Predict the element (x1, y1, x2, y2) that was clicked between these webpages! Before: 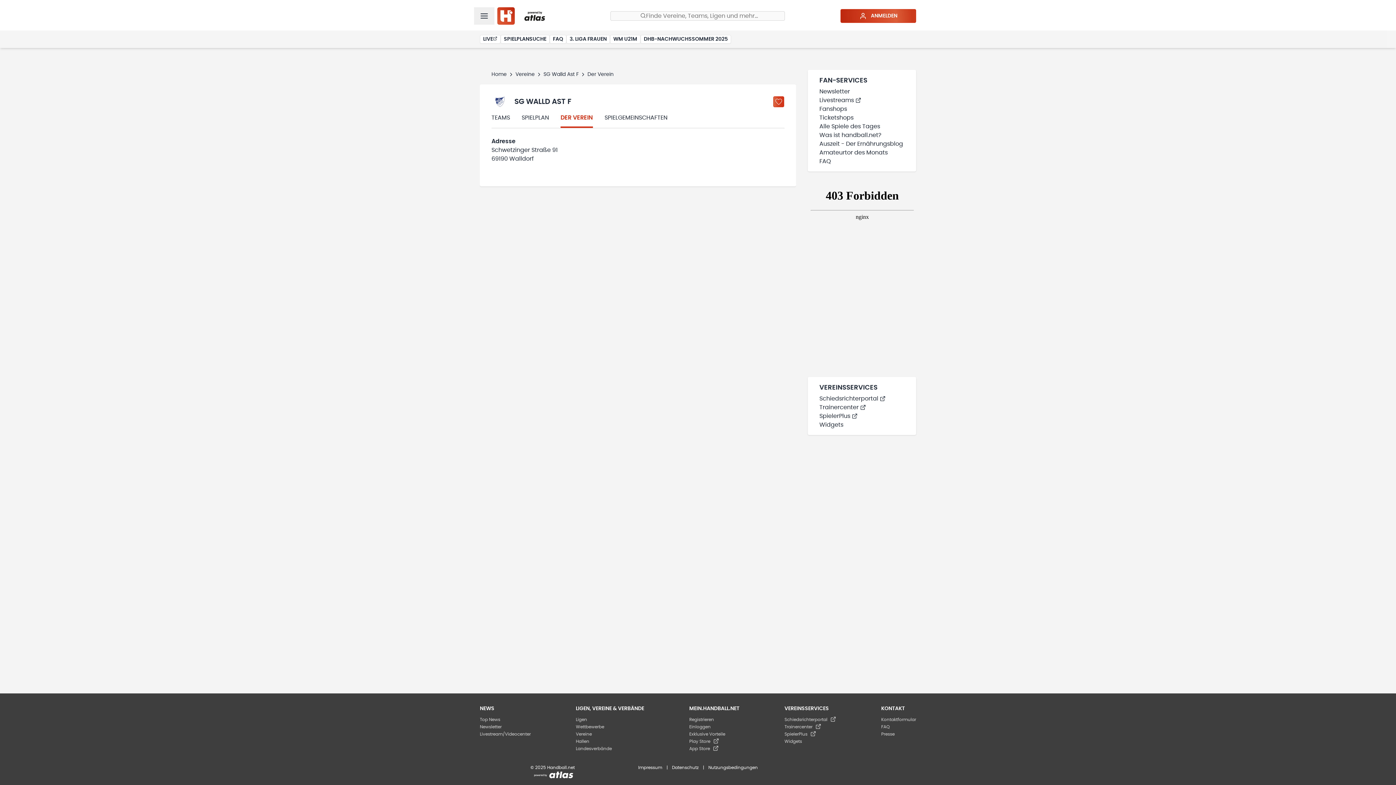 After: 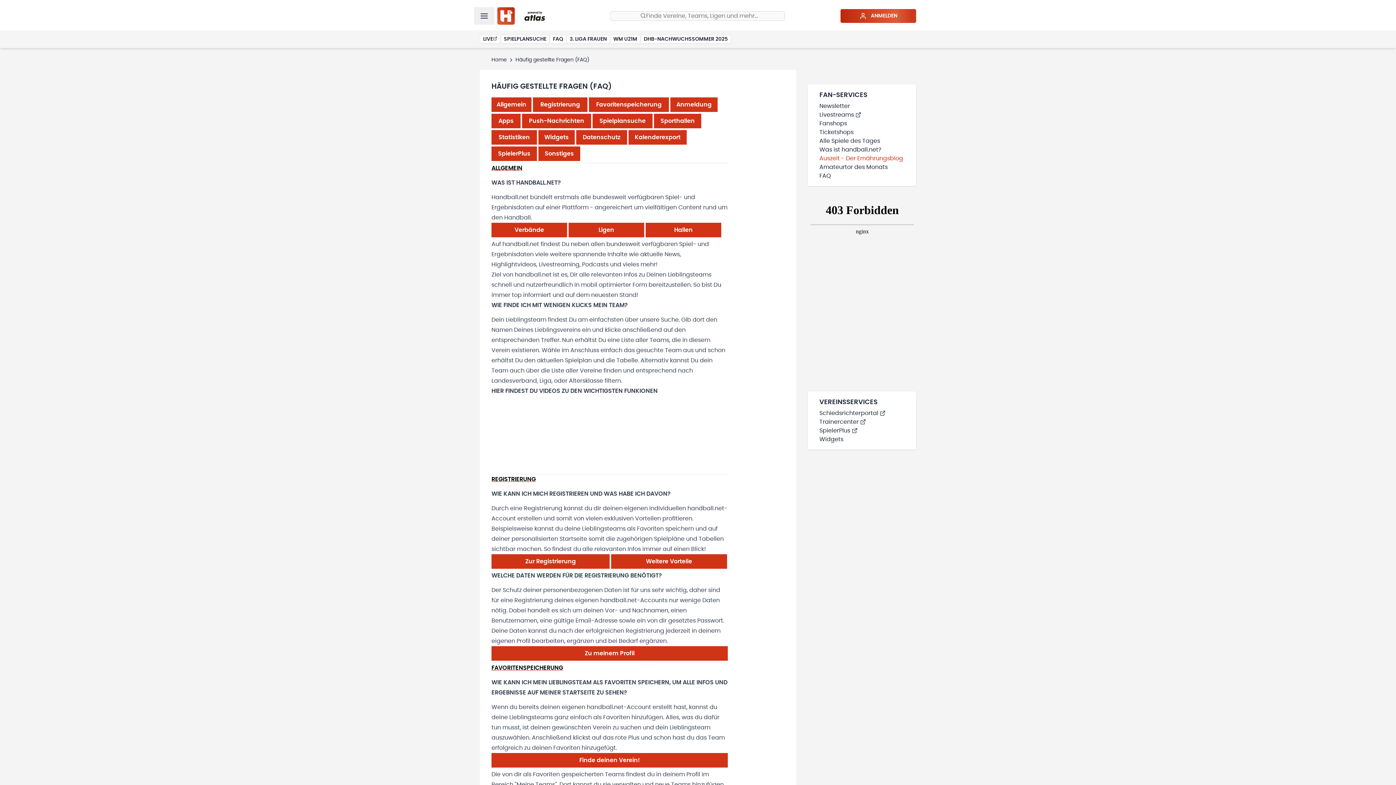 Action: bbox: (819, 157, 904, 165) label: FAQ